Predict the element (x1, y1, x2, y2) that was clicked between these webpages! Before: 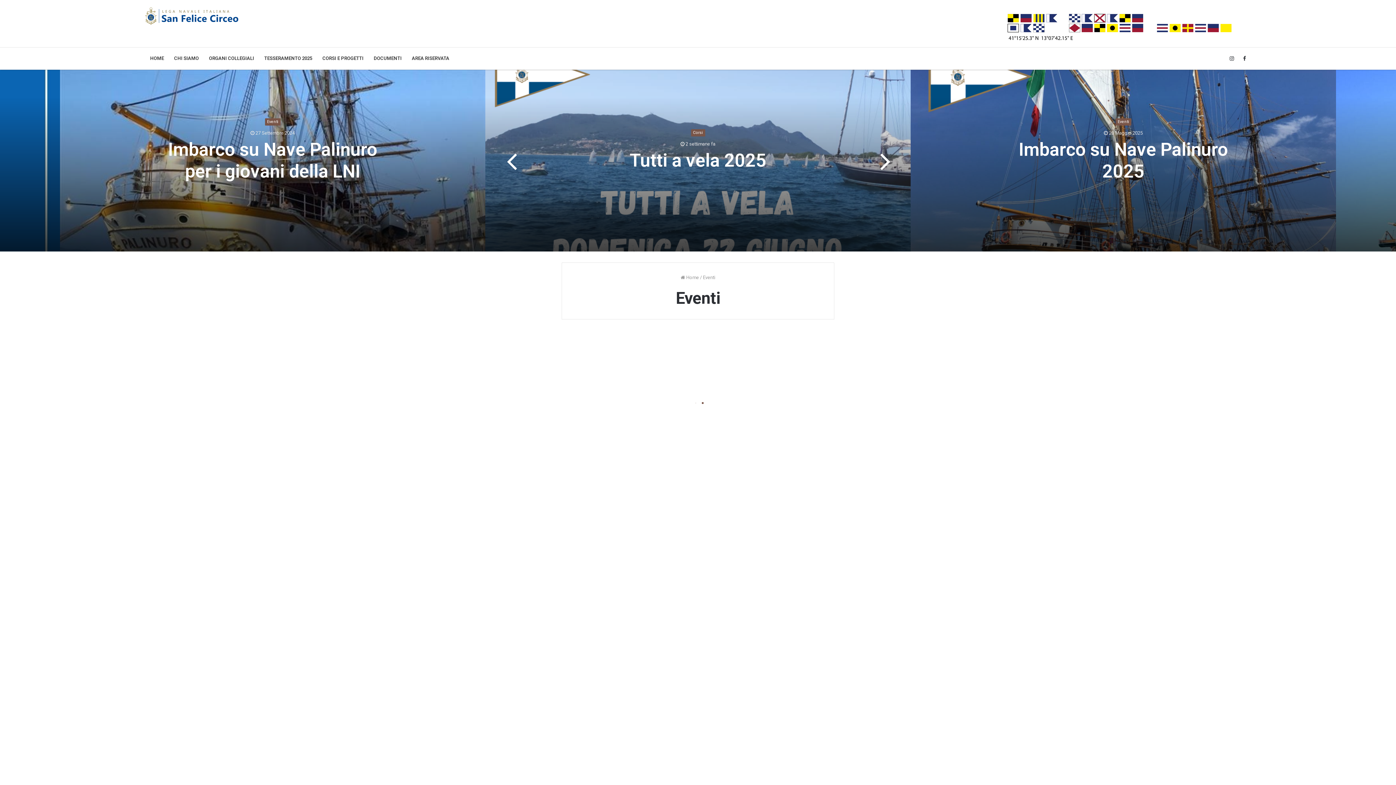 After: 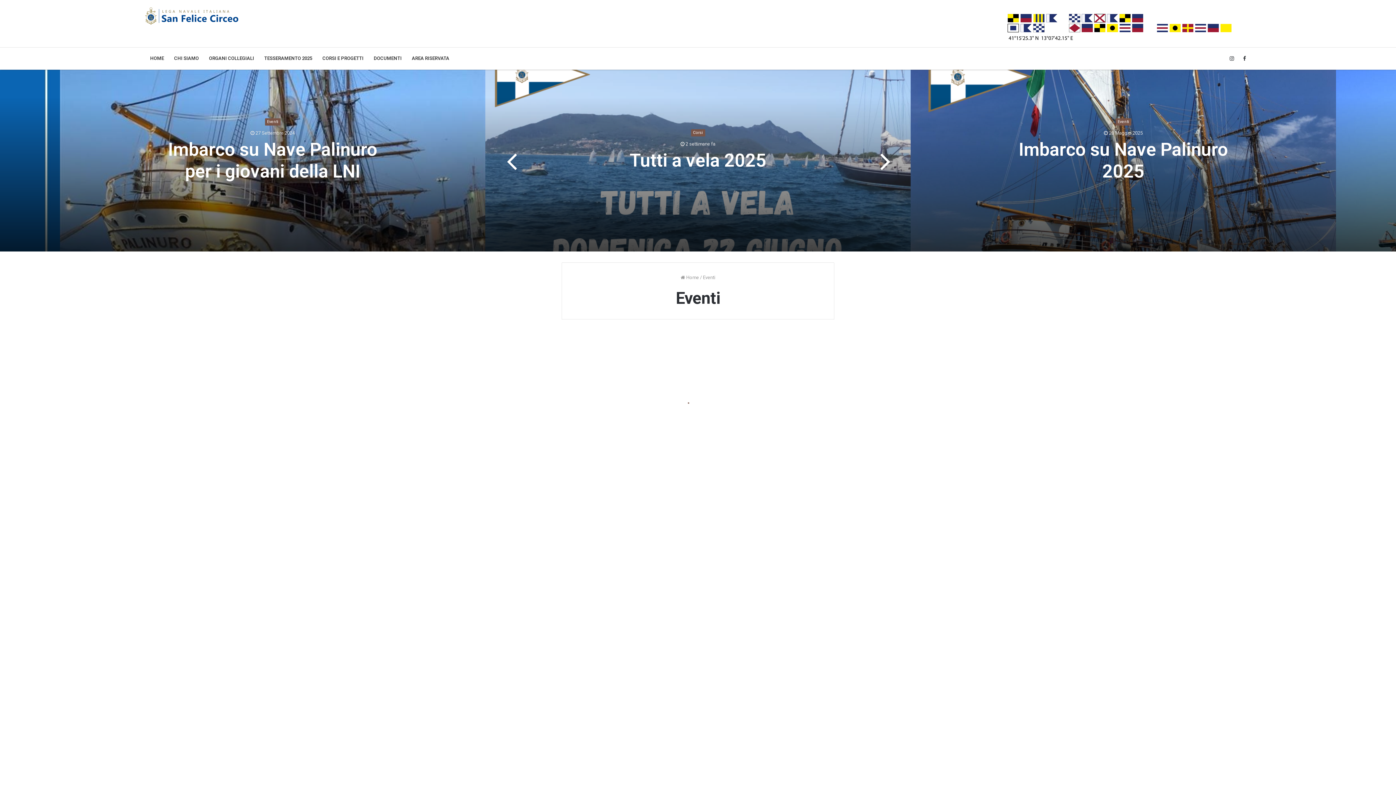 Action: bbox: (264, 118, 280, 125) label: Eventi